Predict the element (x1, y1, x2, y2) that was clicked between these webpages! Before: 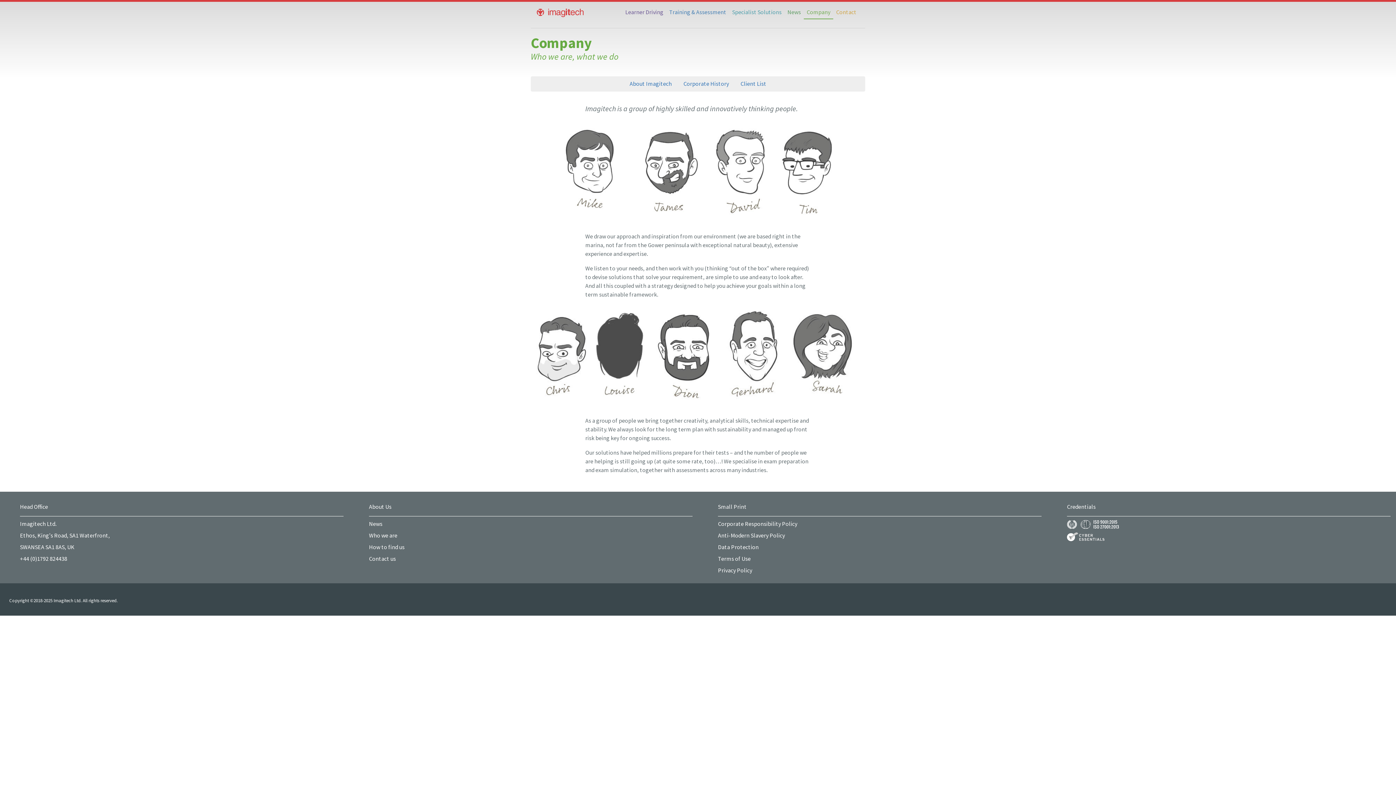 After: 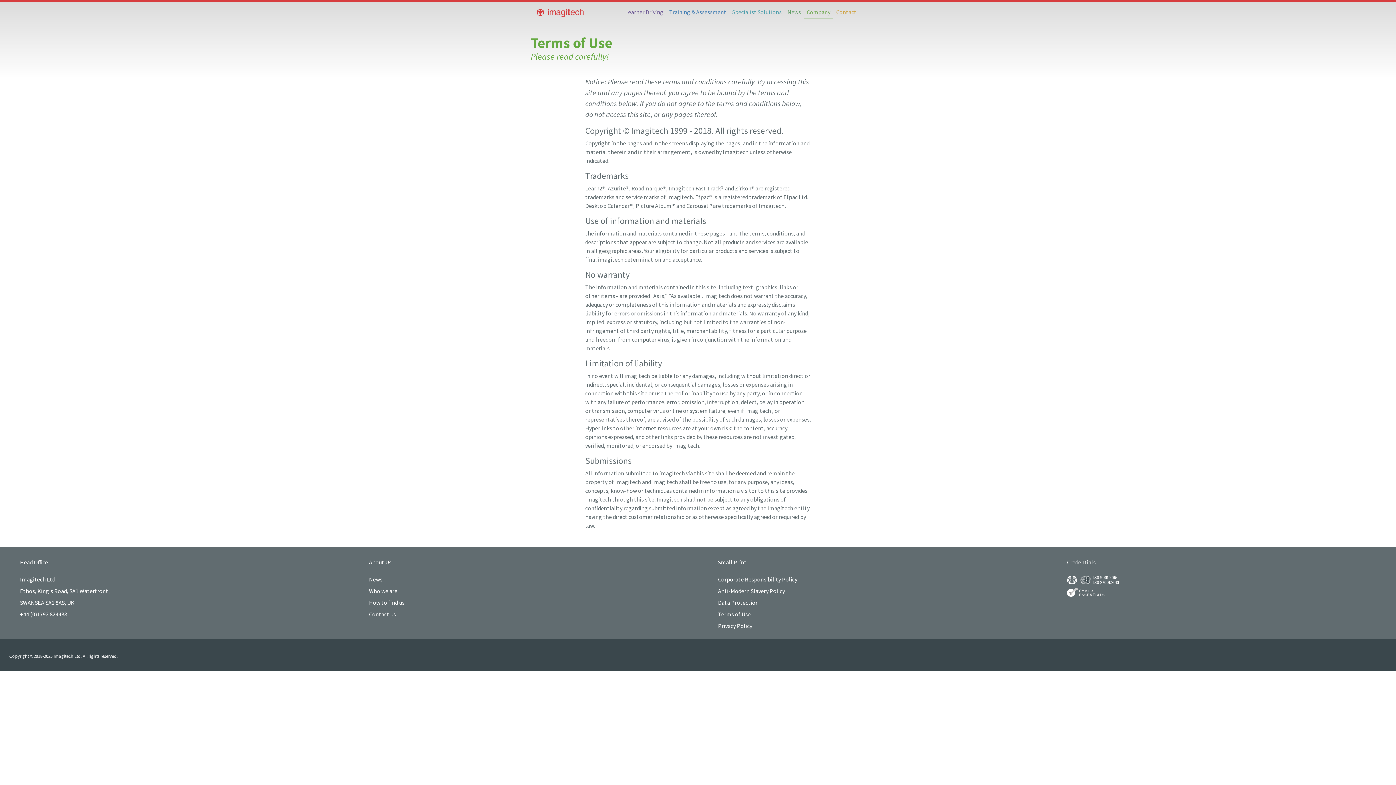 Action: bbox: (718, 555, 750, 562) label: Terms of Use